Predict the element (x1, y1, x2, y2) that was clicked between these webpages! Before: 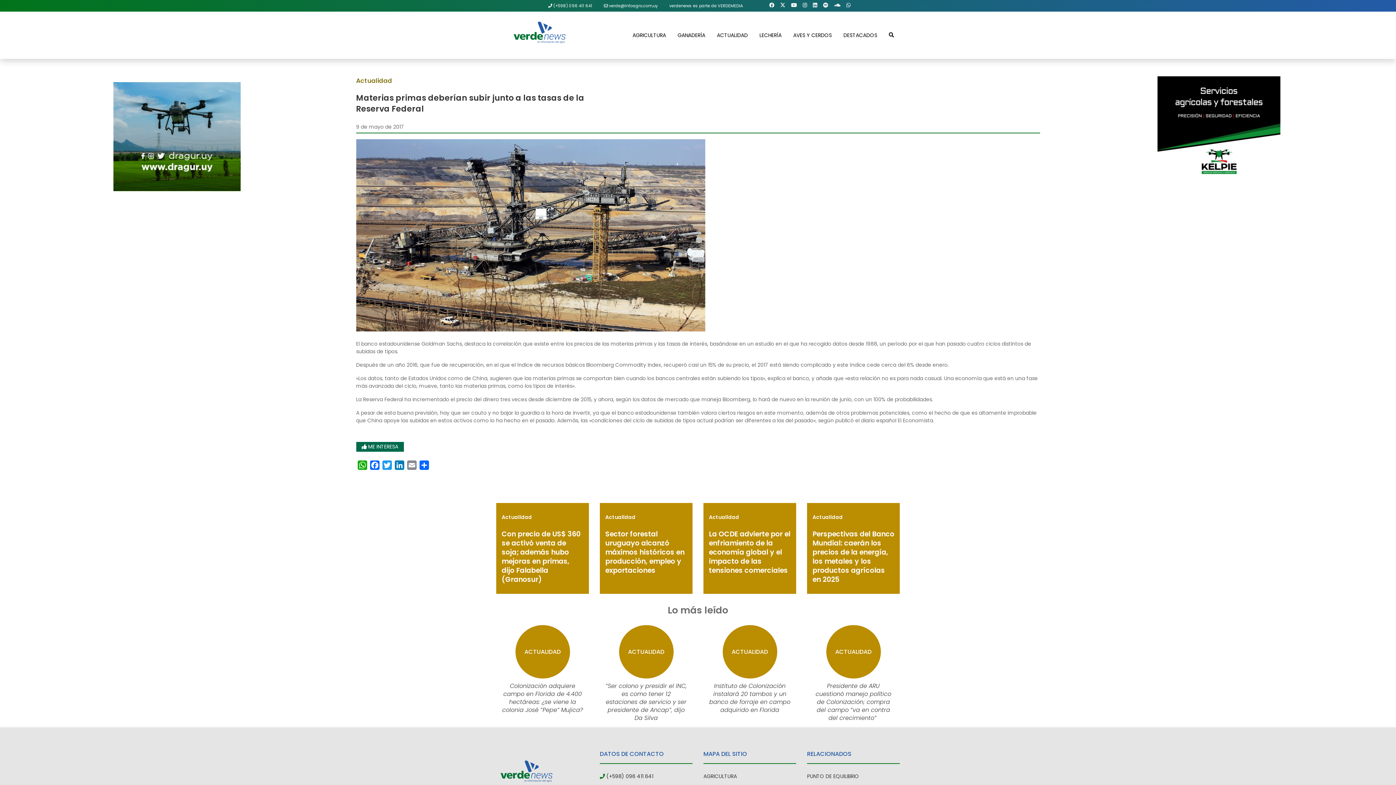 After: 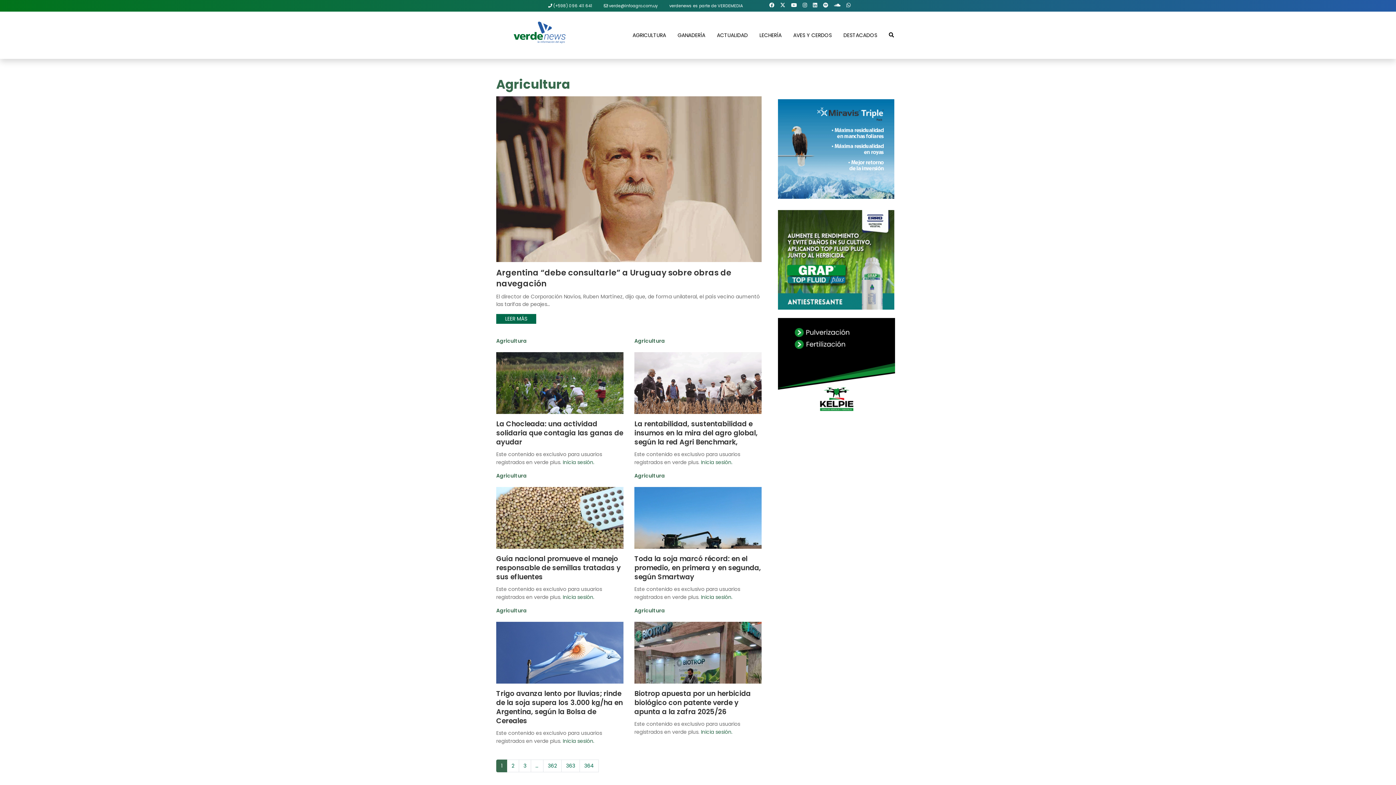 Action: label: AGRICULTURA bbox: (703, 770, 796, 783)